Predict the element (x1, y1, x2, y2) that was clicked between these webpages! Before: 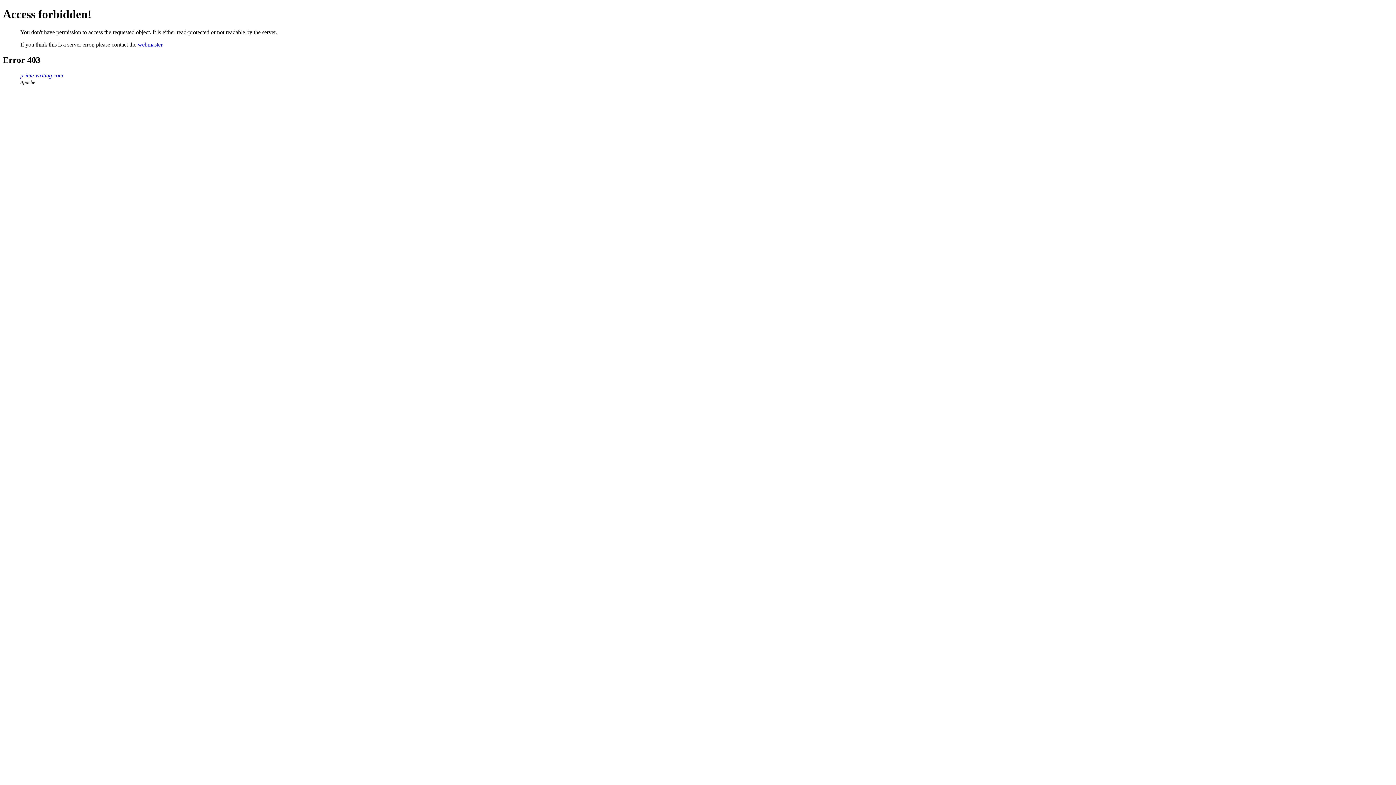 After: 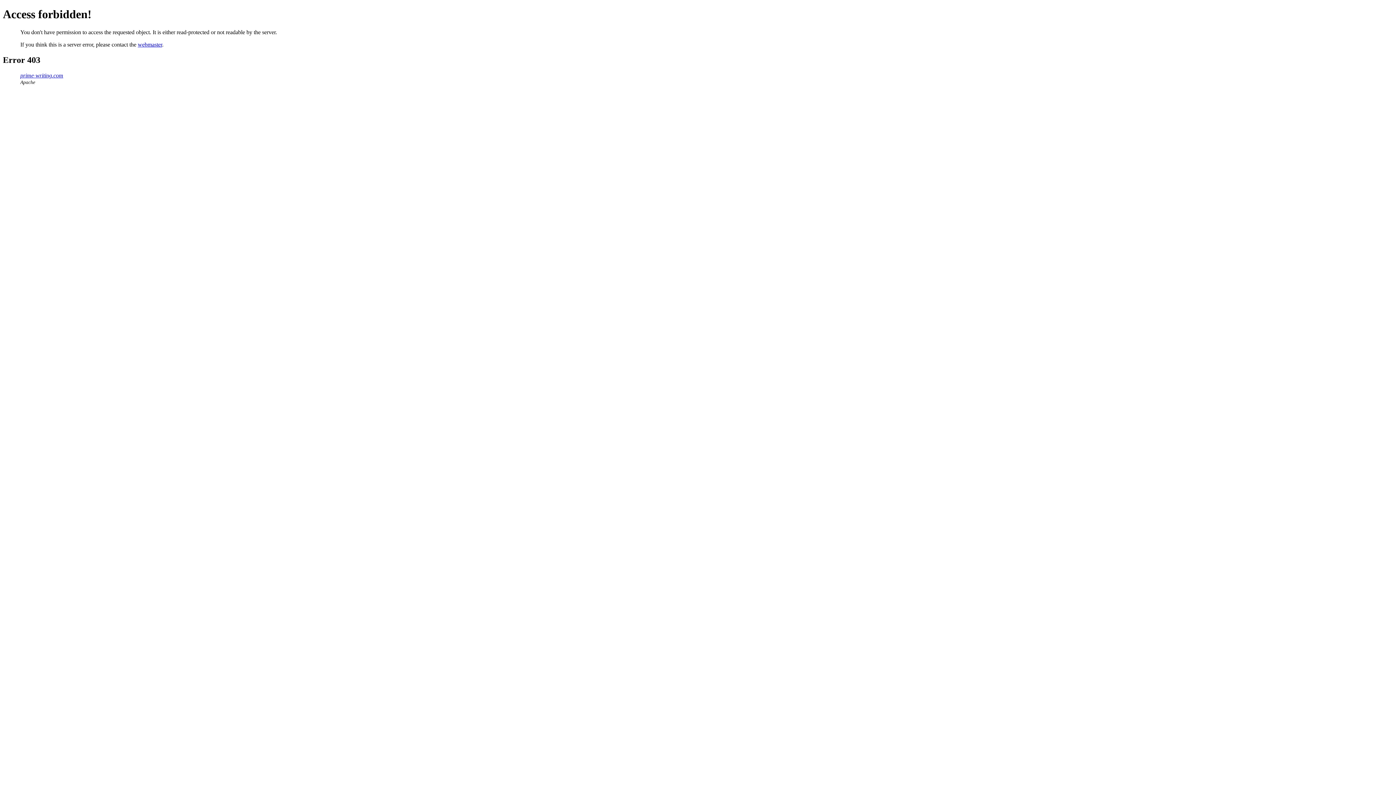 Action: label: webmaster bbox: (137, 41, 162, 47)